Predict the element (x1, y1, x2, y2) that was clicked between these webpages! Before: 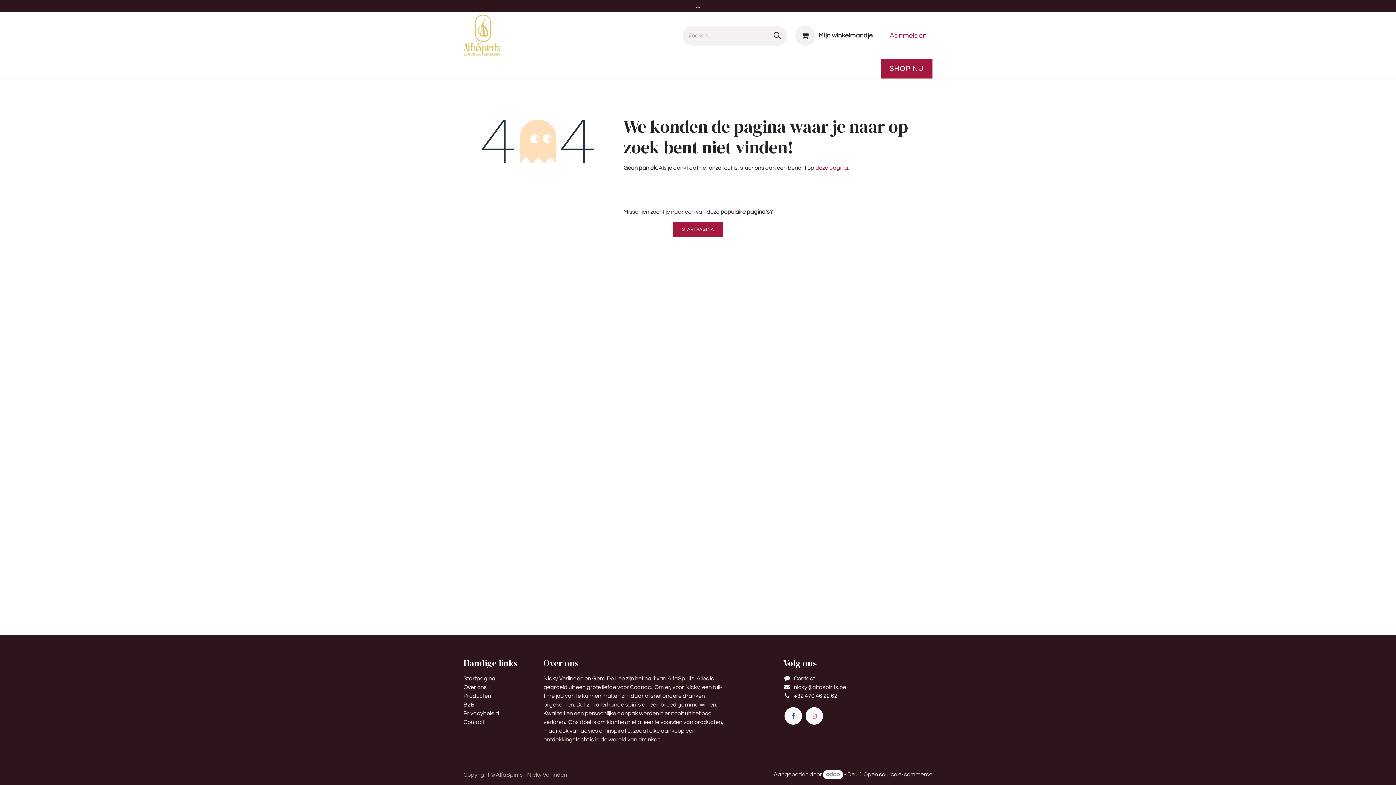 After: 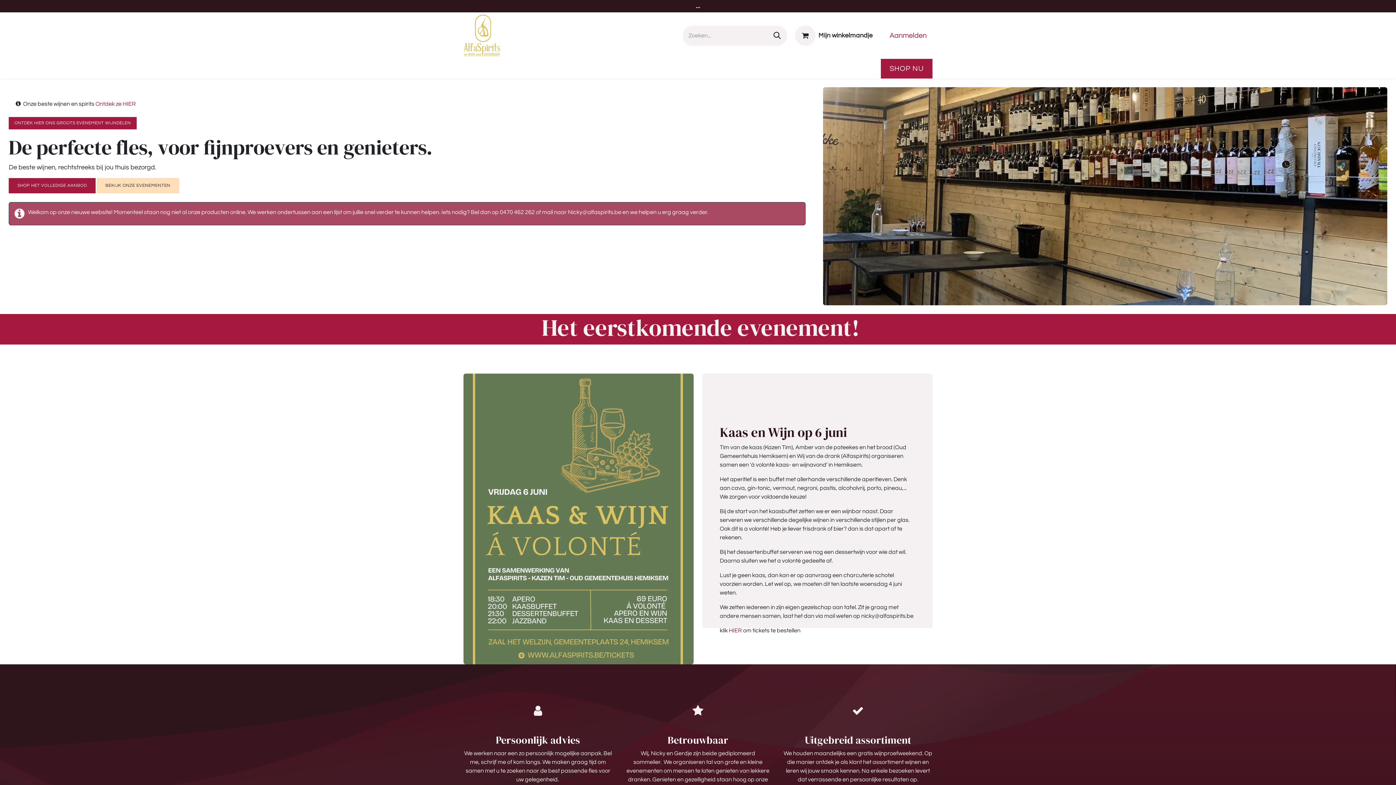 Action: label: Startpagina bbox: (463, 675, 495, 681)